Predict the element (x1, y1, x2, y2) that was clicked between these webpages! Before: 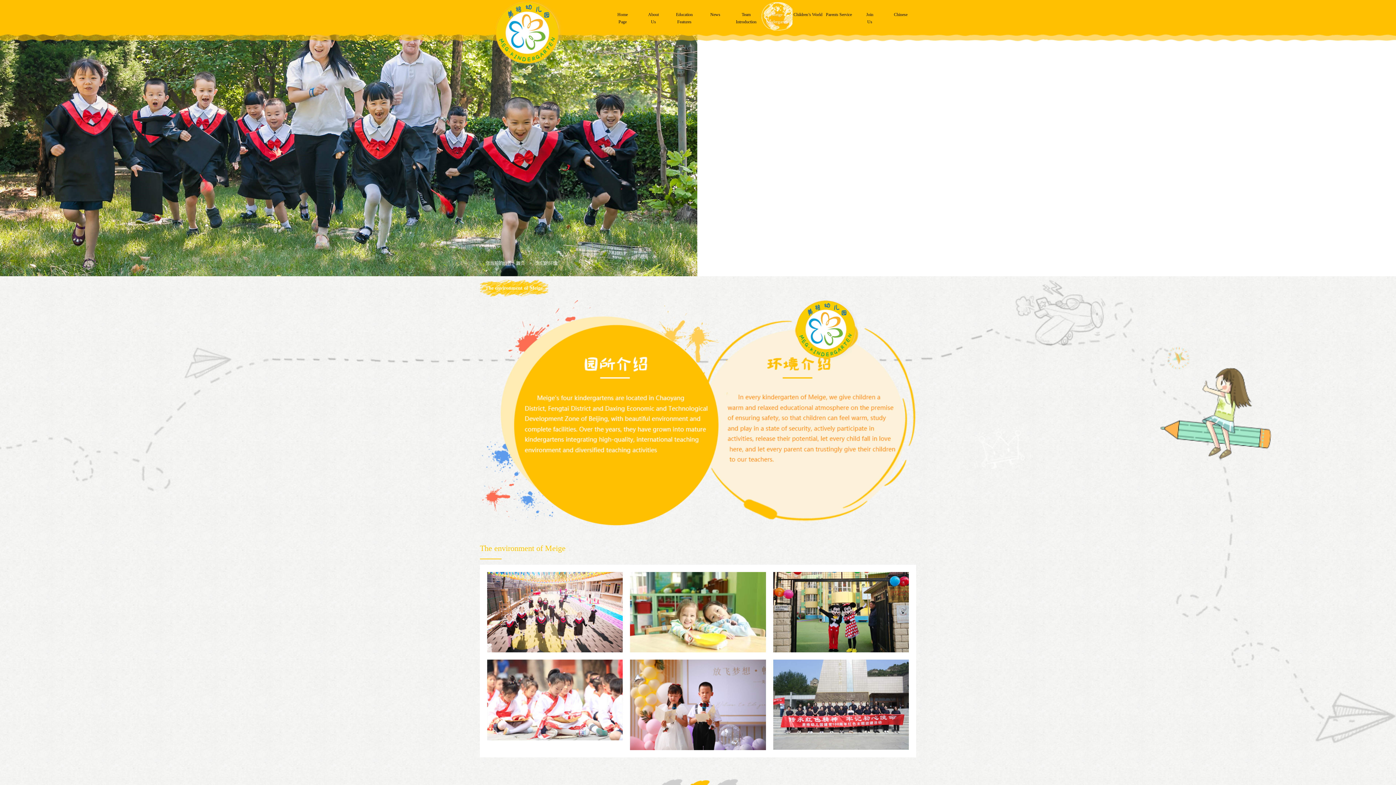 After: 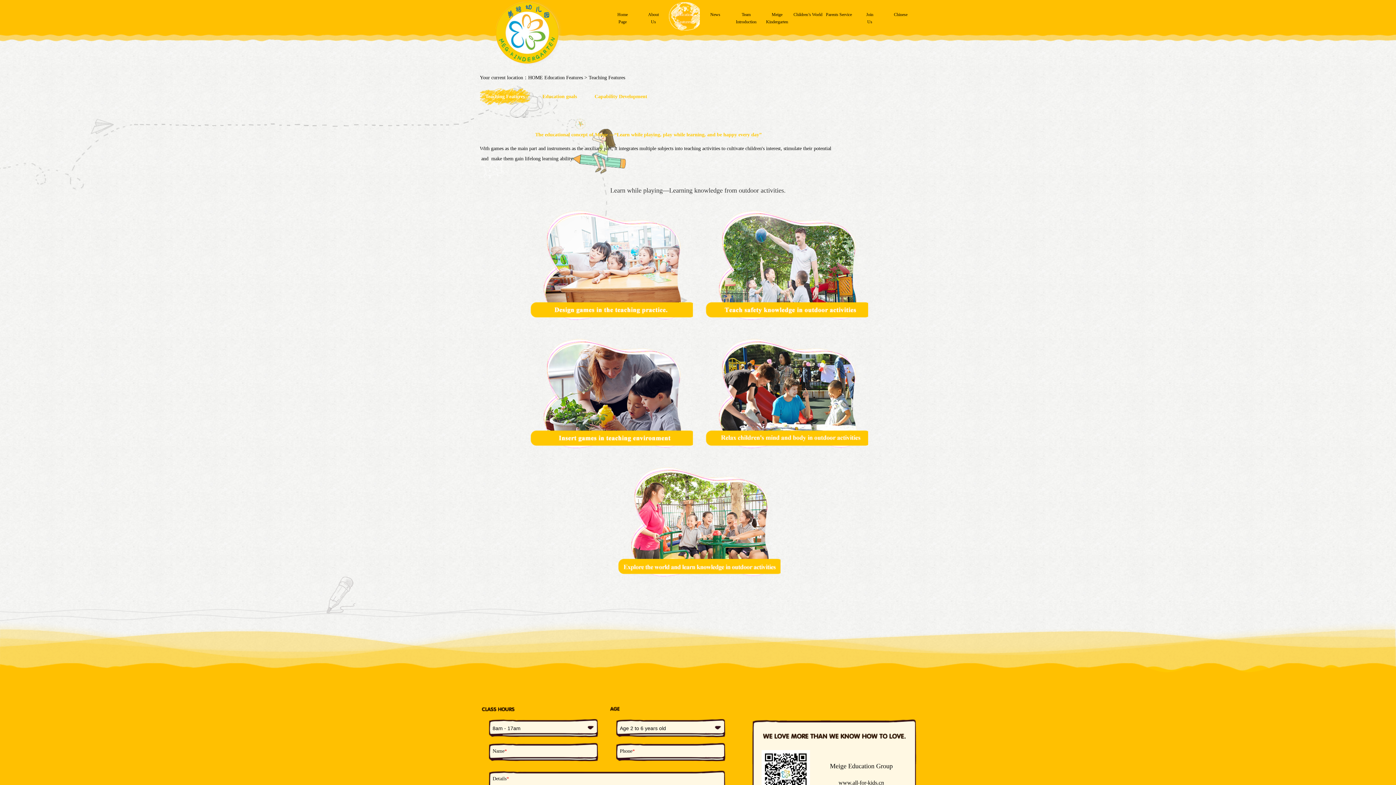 Action: label: Education
Features bbox: (669, 10, 700, 25)